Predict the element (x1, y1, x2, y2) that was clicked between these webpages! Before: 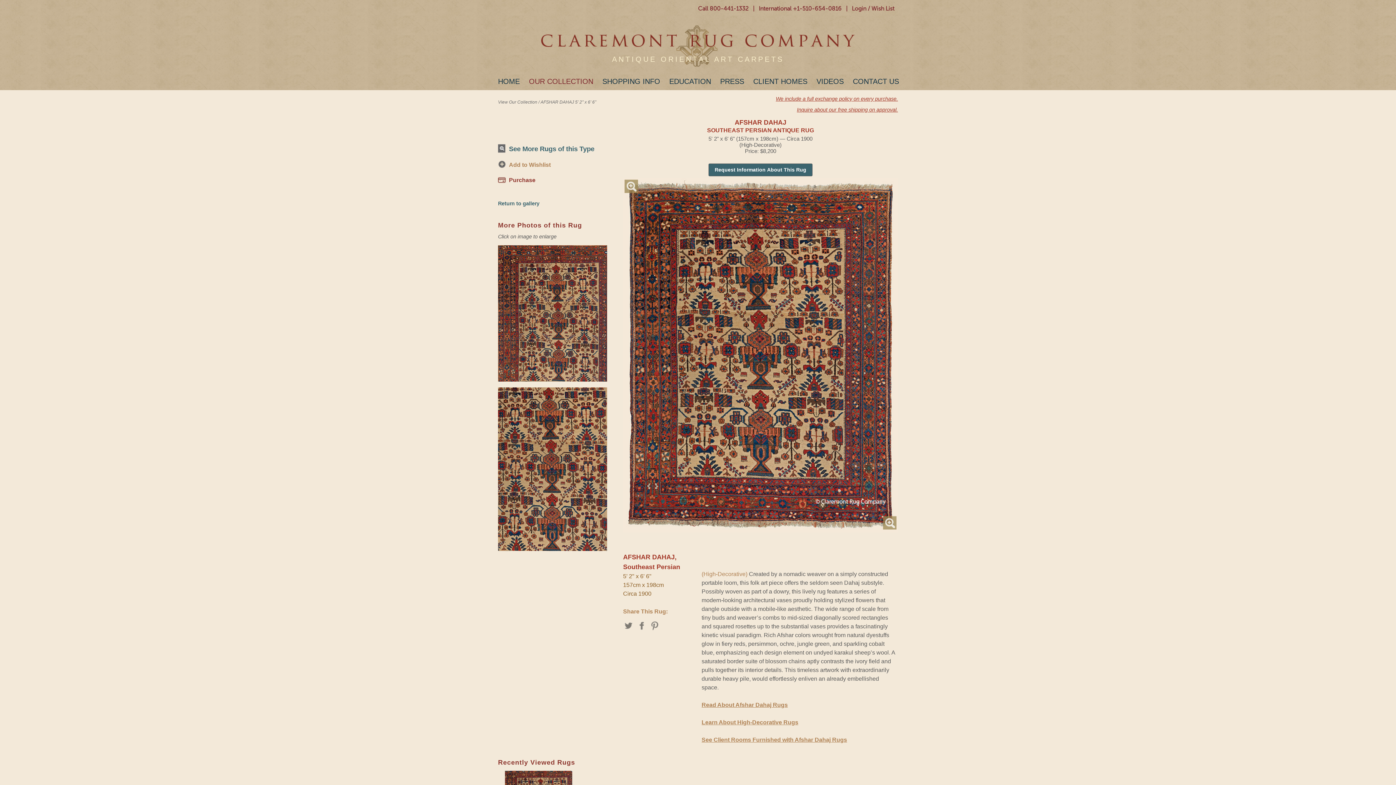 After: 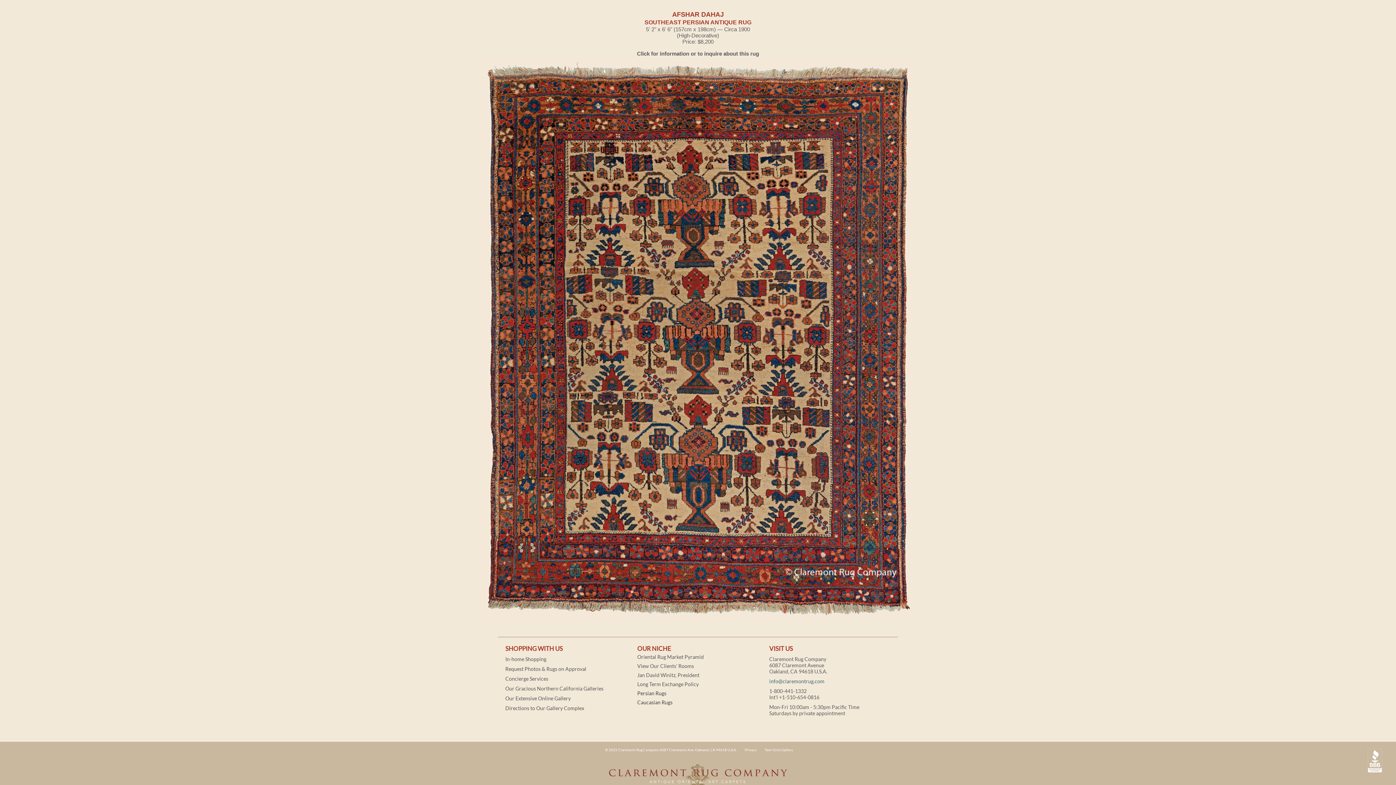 Action: bbox: (624, 179, 638, 193) label: Magnify